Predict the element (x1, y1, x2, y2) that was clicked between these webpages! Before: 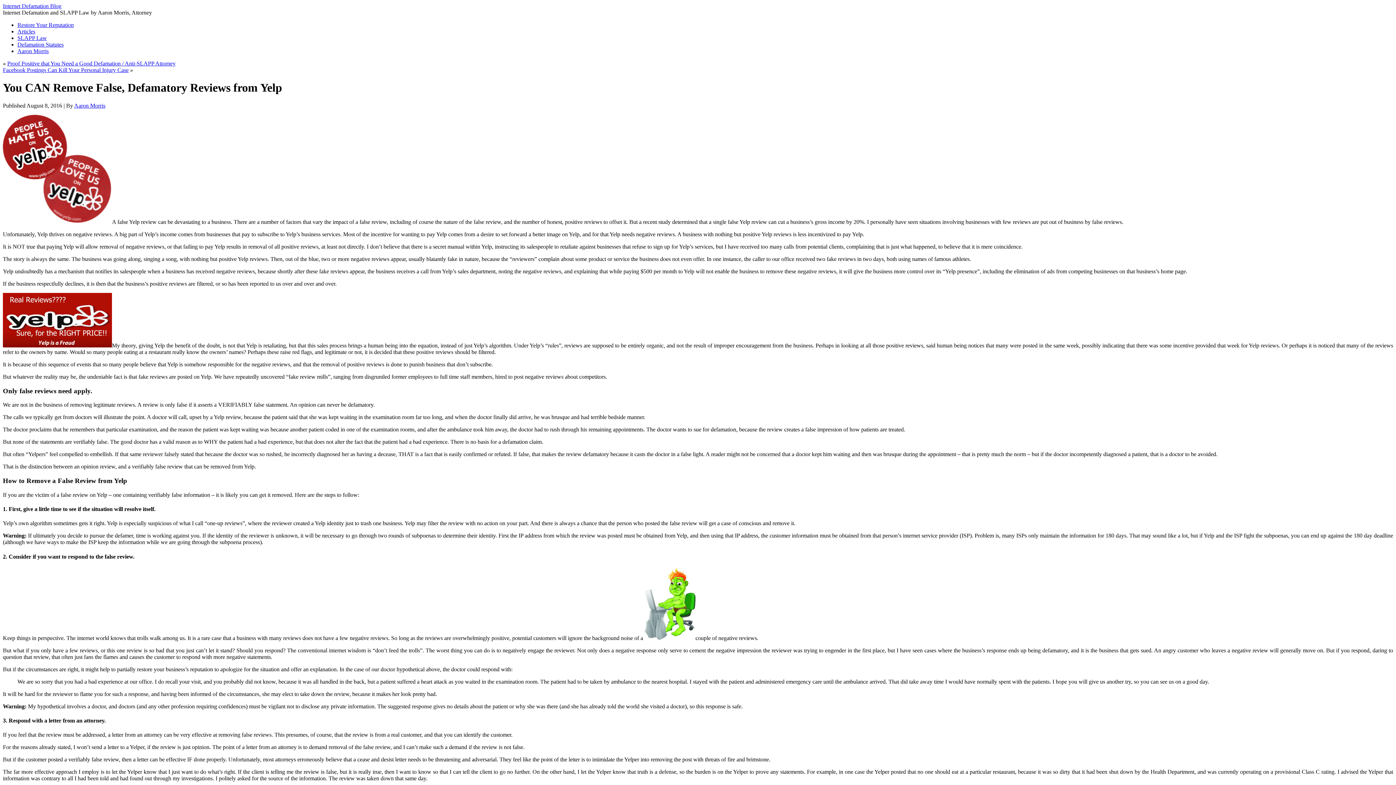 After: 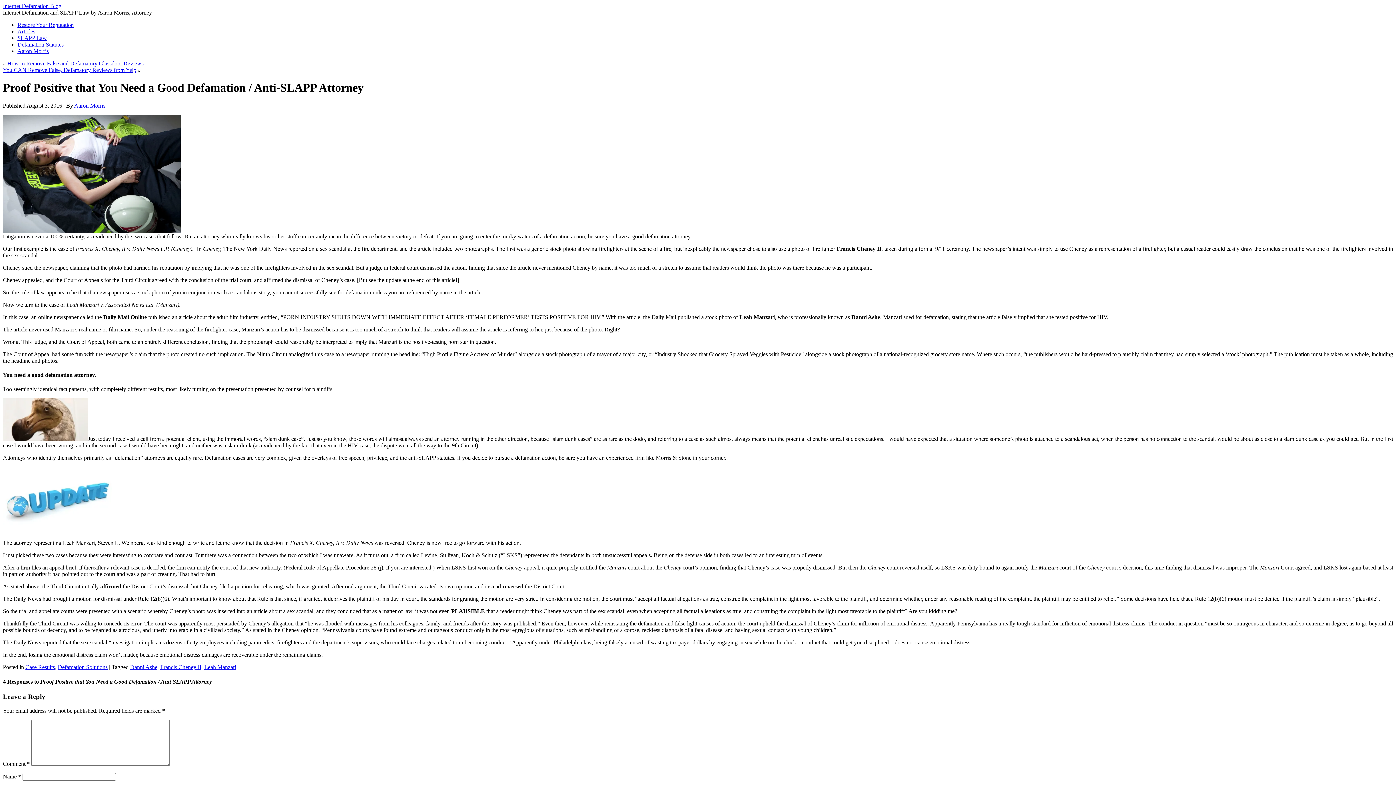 Action: label: Proof Positive that You Need a Good Defamation / Anti-SLAPP Attorney bbox: (7, 60, 175, 66)